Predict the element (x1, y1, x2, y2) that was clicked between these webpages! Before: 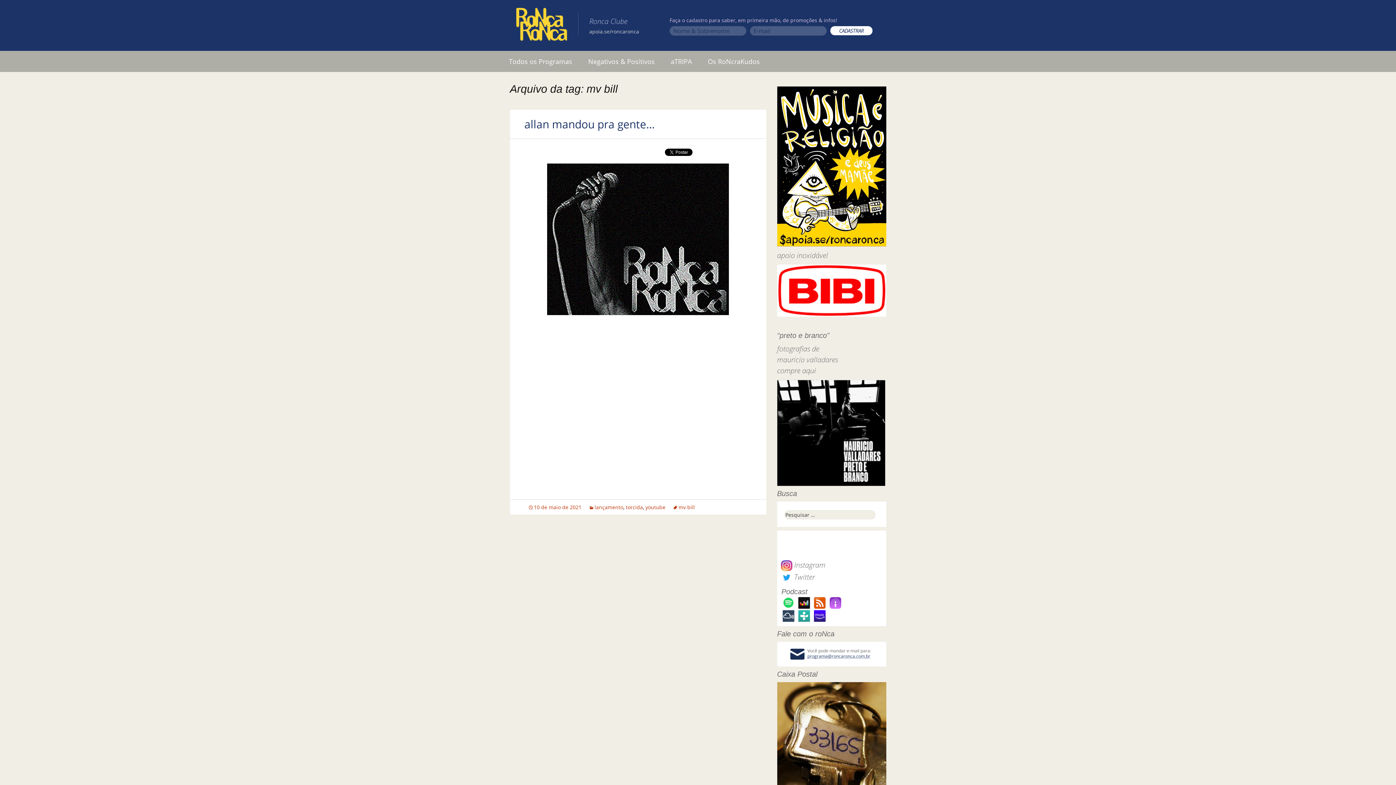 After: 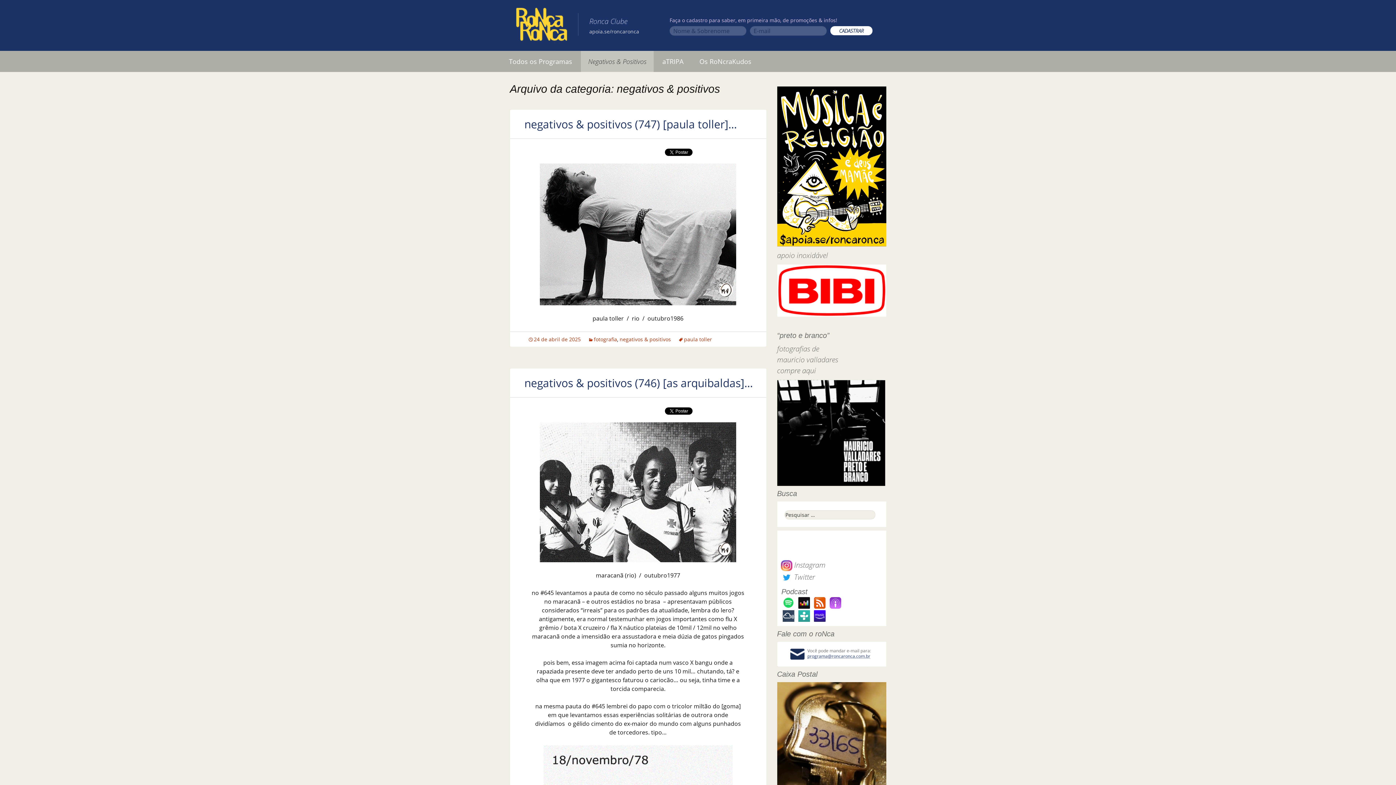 Action: bbox: (581, 50, 662, 72) label: Negativos & Positivos